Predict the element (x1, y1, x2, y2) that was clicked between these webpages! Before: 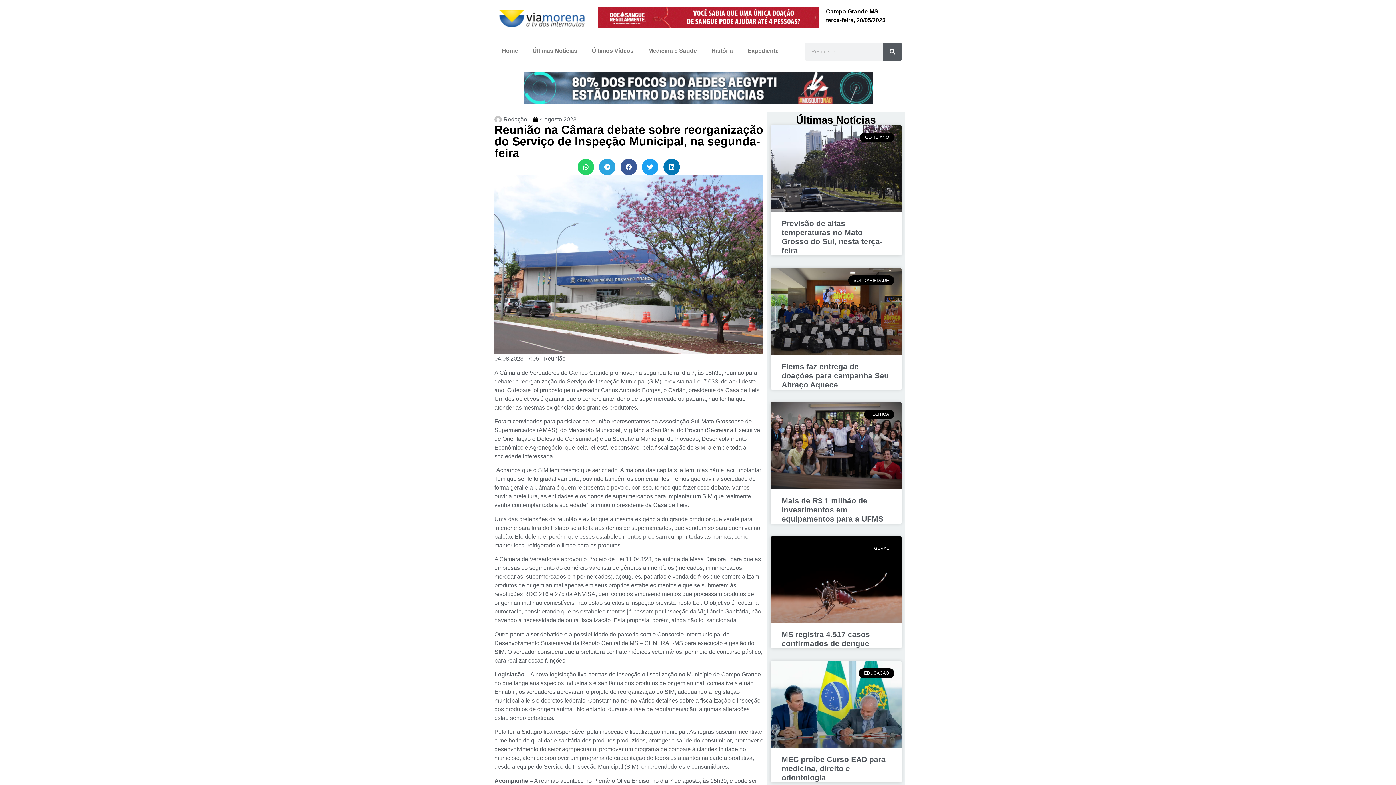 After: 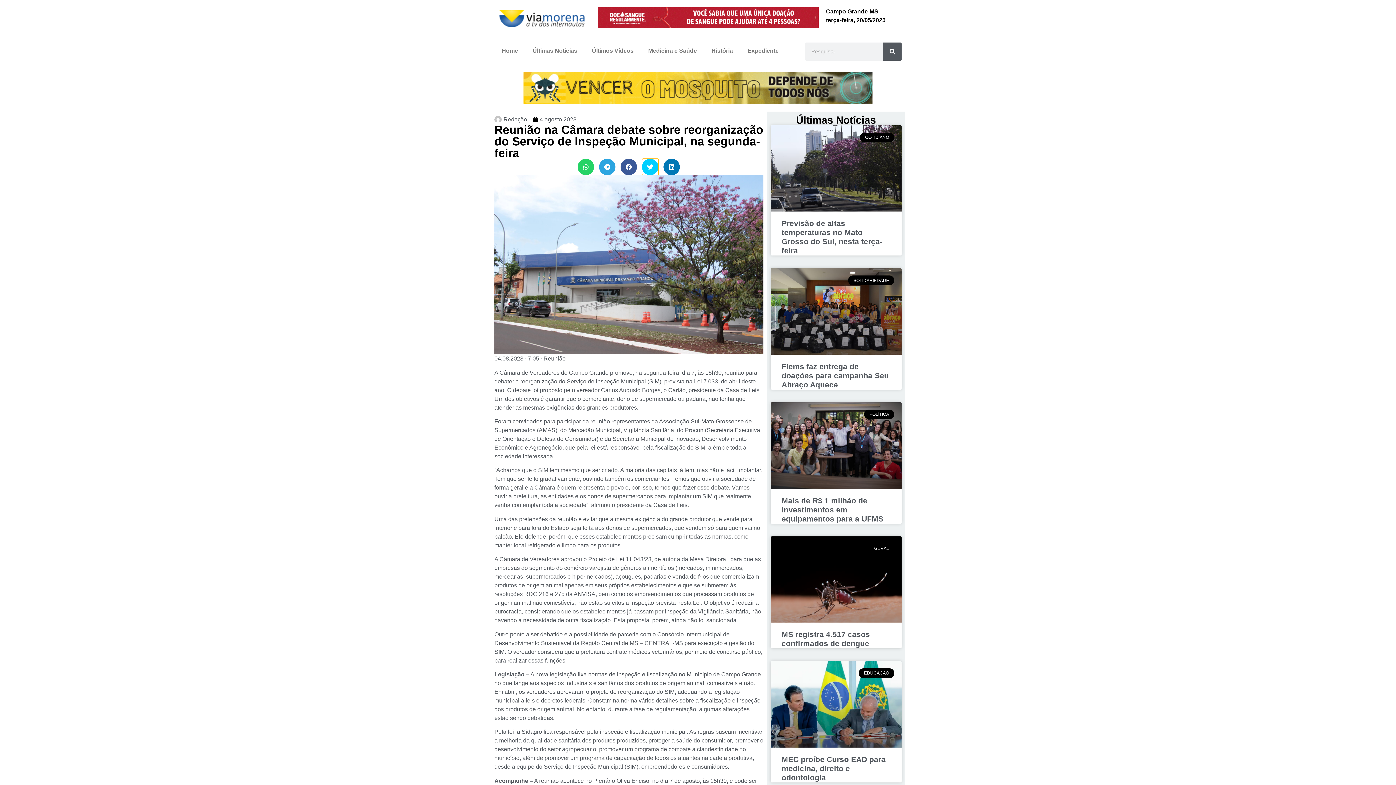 Action: bbox: (642, 158, 658, 175) label: Share on twitter